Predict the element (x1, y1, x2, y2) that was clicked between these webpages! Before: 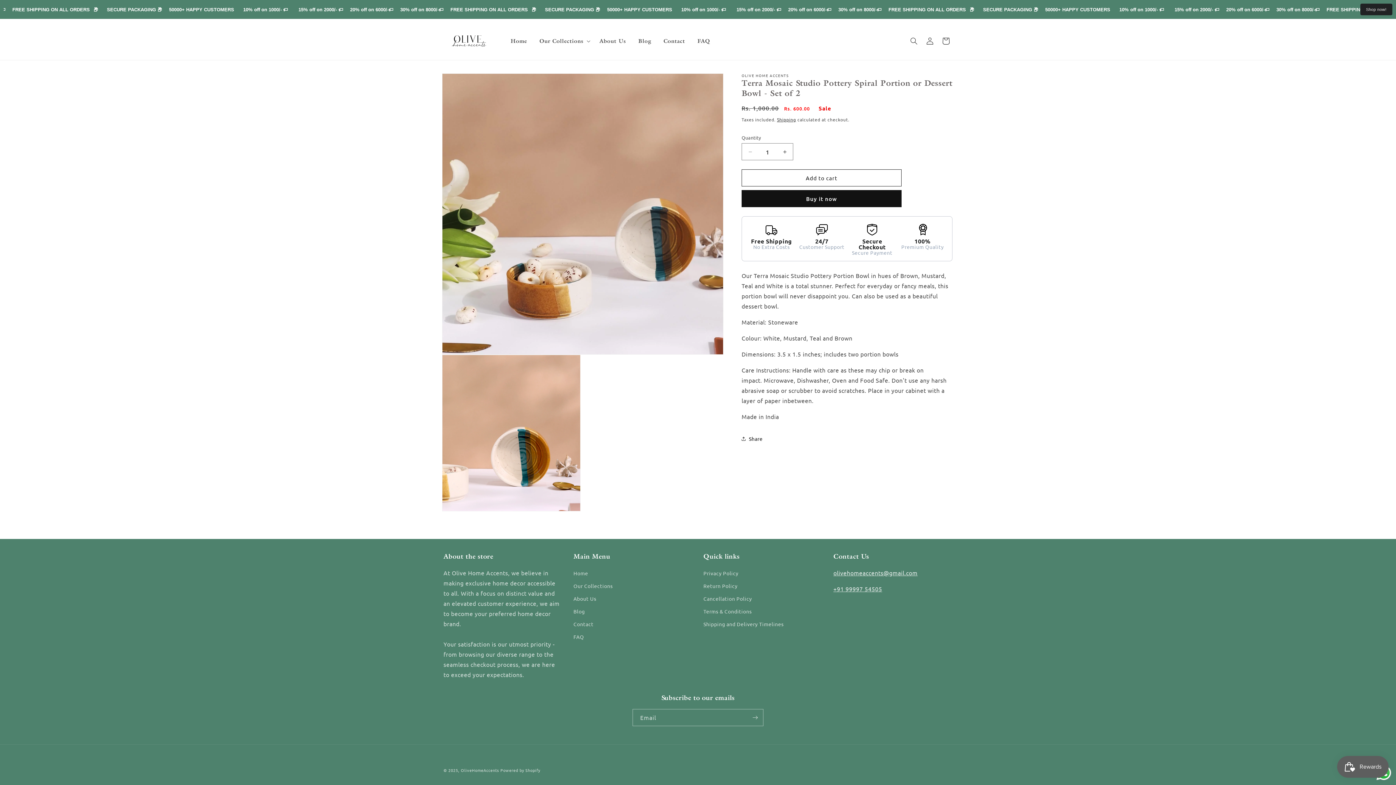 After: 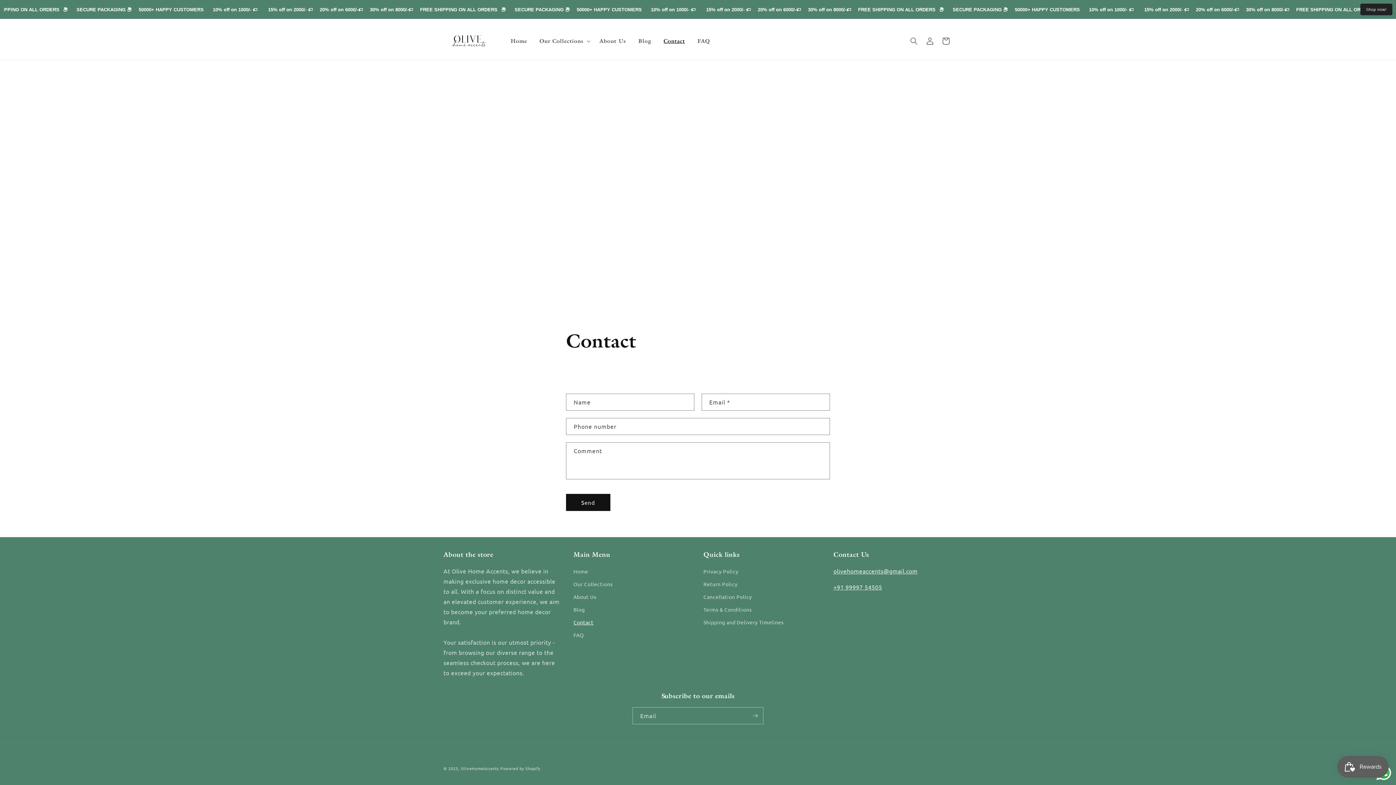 Action: bbox: (573, 618, 593, 630) label: Contact